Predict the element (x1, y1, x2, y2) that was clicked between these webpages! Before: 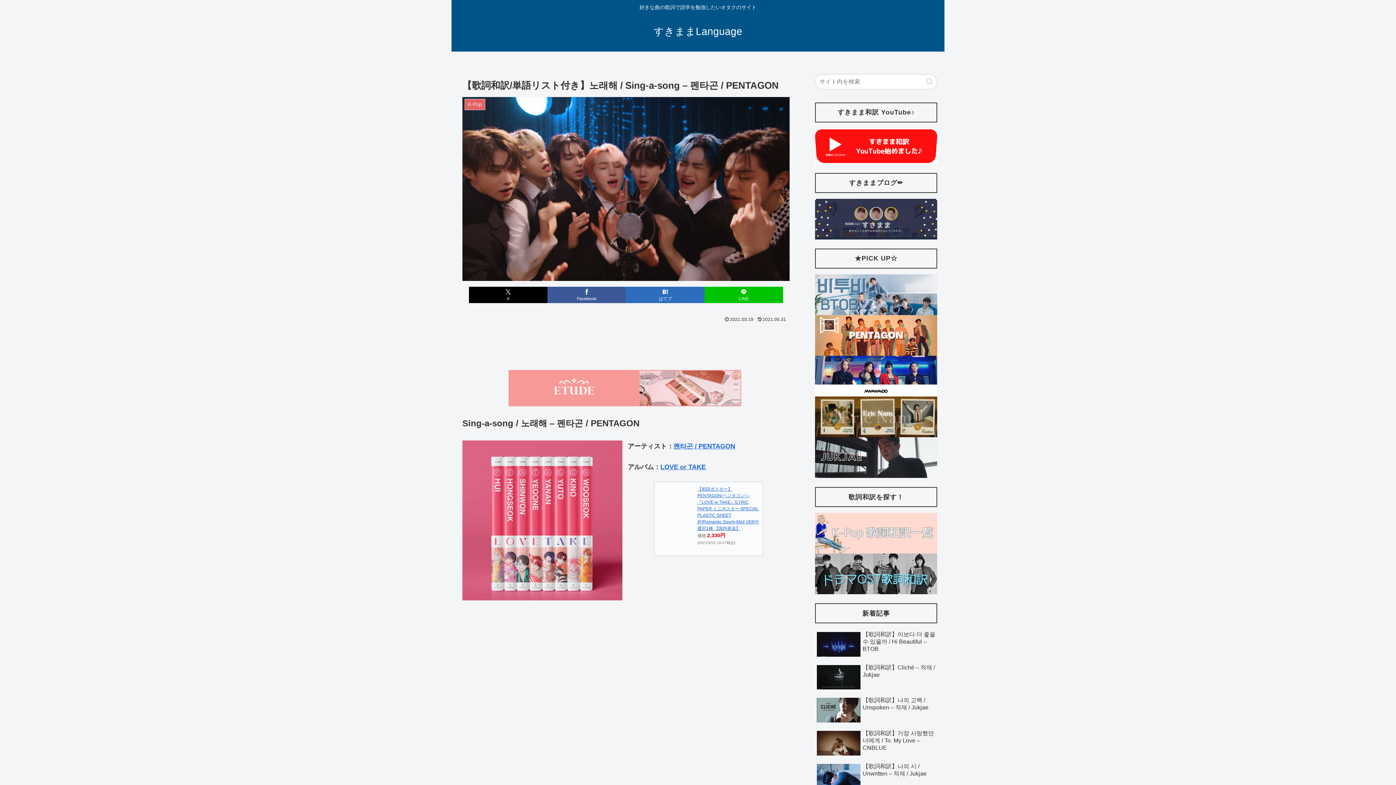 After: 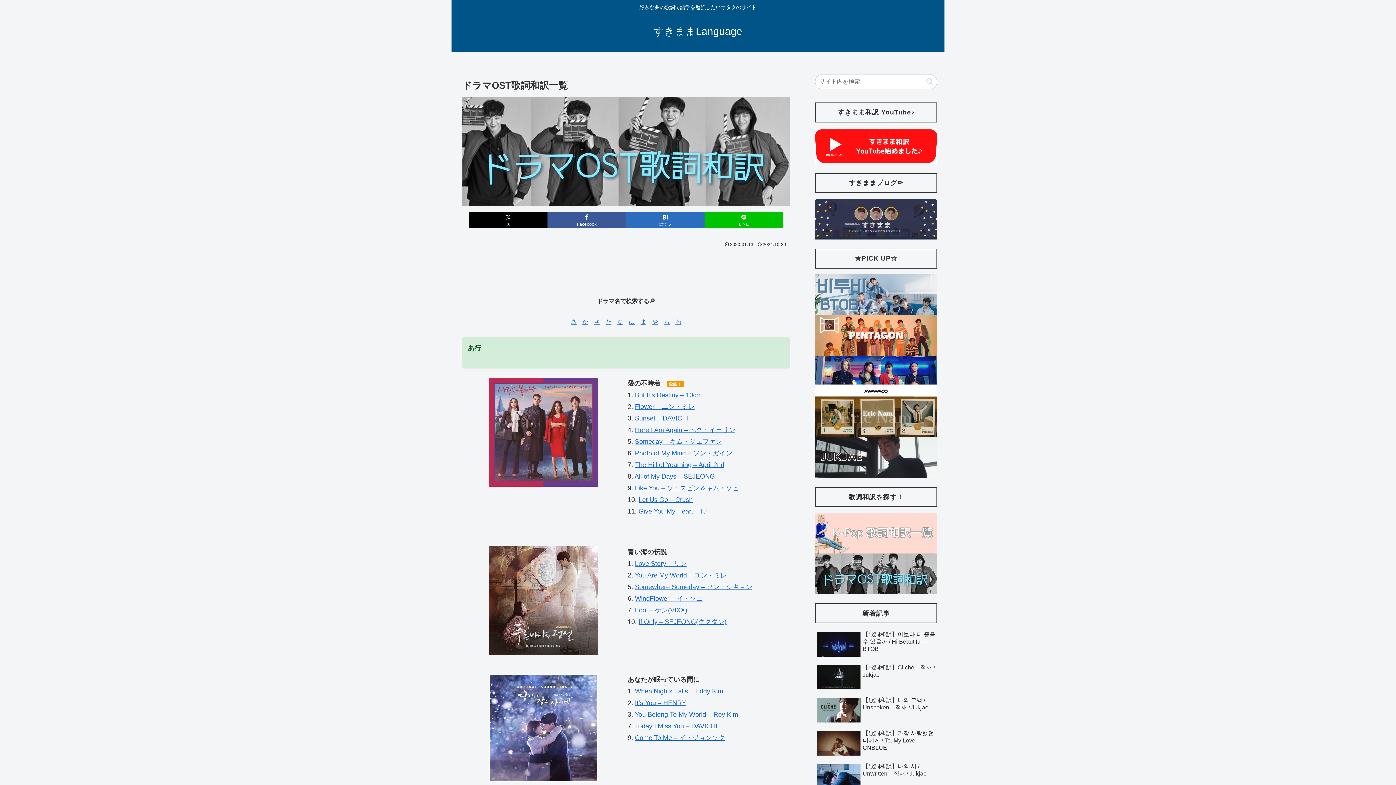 Action: bbox: (815, 570, 937, 577)